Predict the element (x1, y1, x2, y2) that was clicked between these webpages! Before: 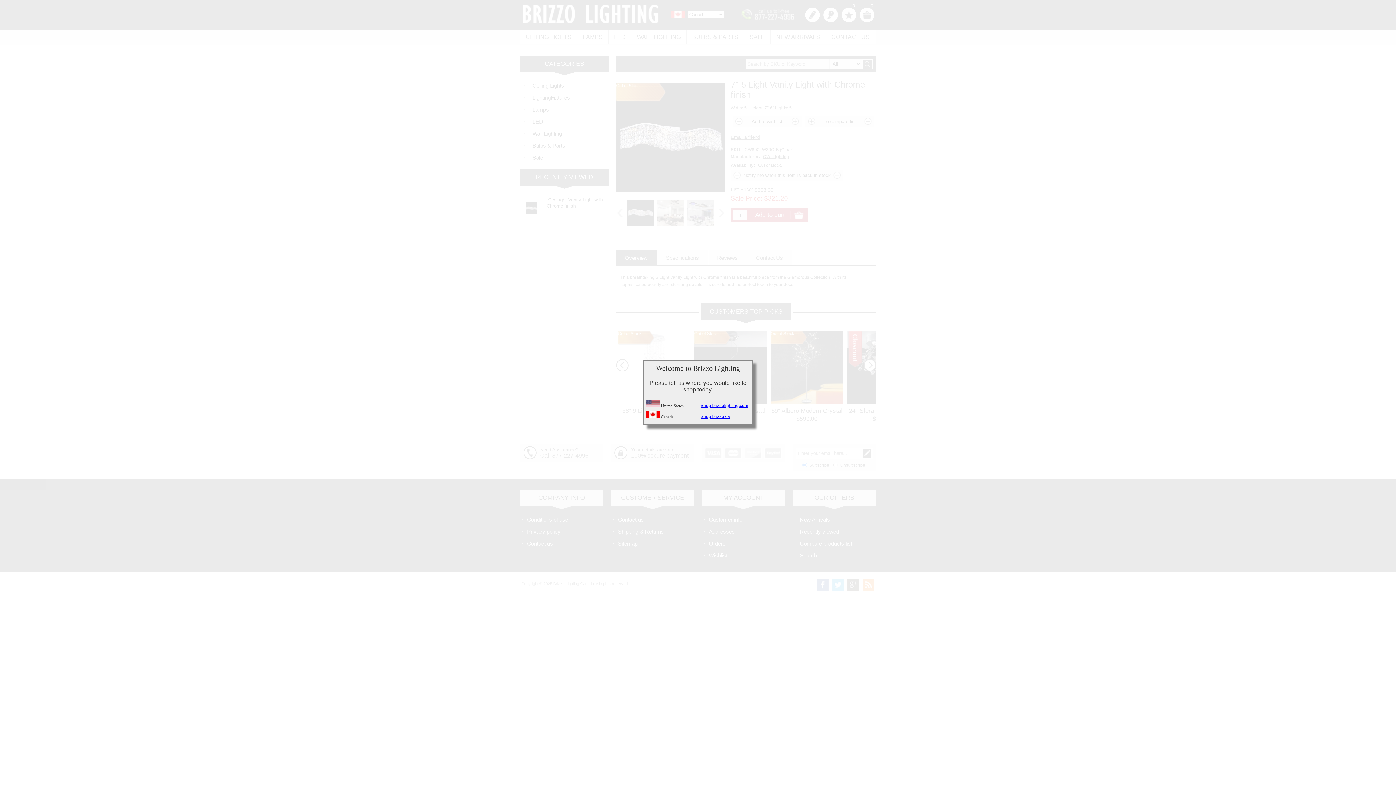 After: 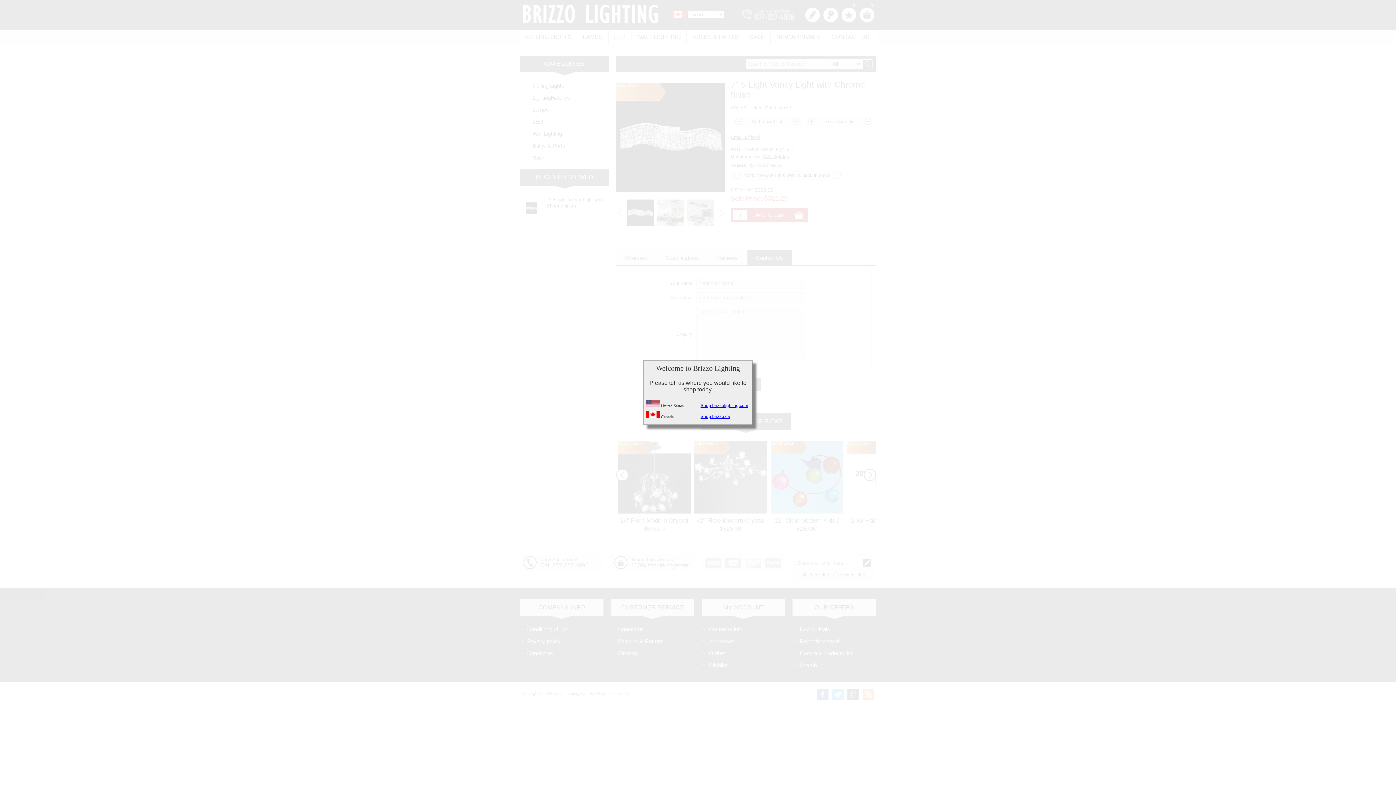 Action: bbox: (747, 250, 791, 265) label: Contact Us